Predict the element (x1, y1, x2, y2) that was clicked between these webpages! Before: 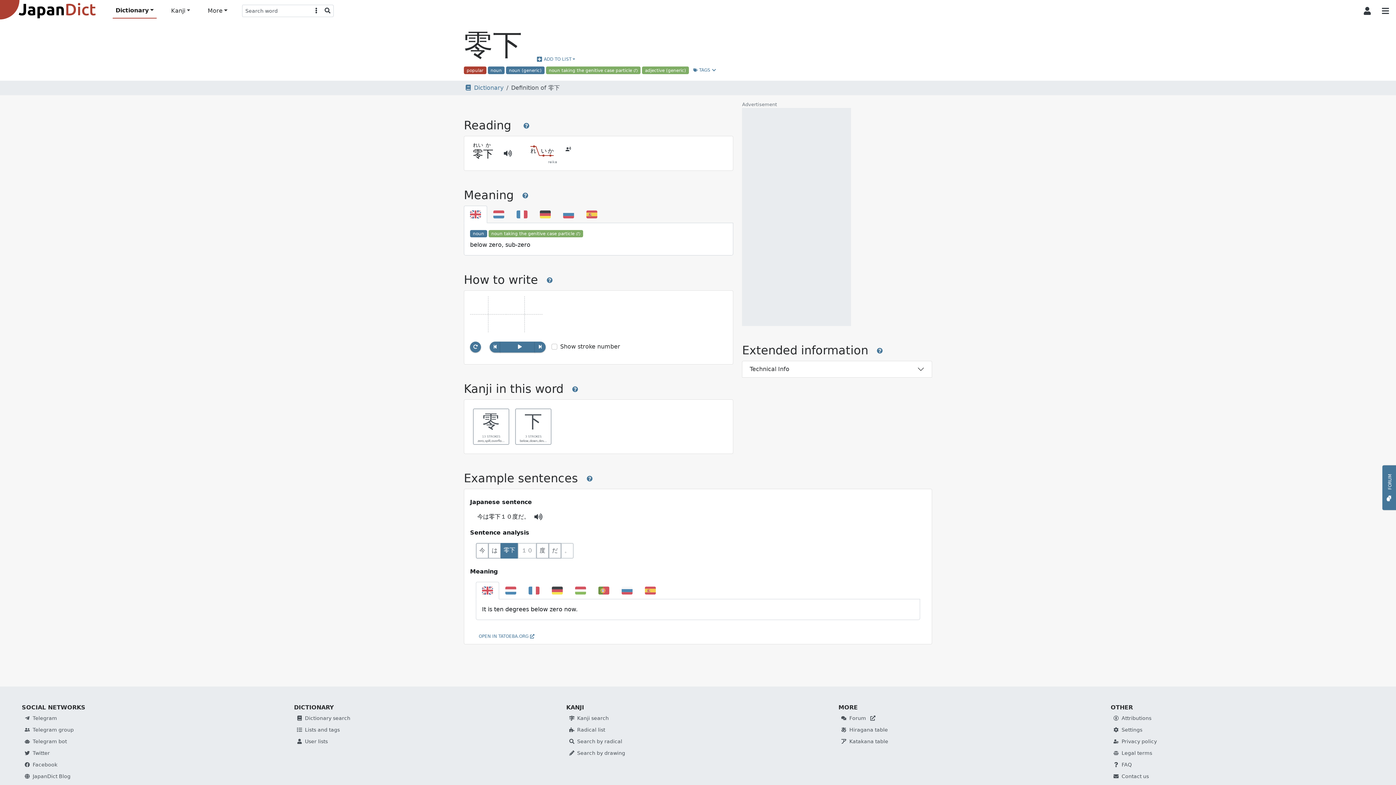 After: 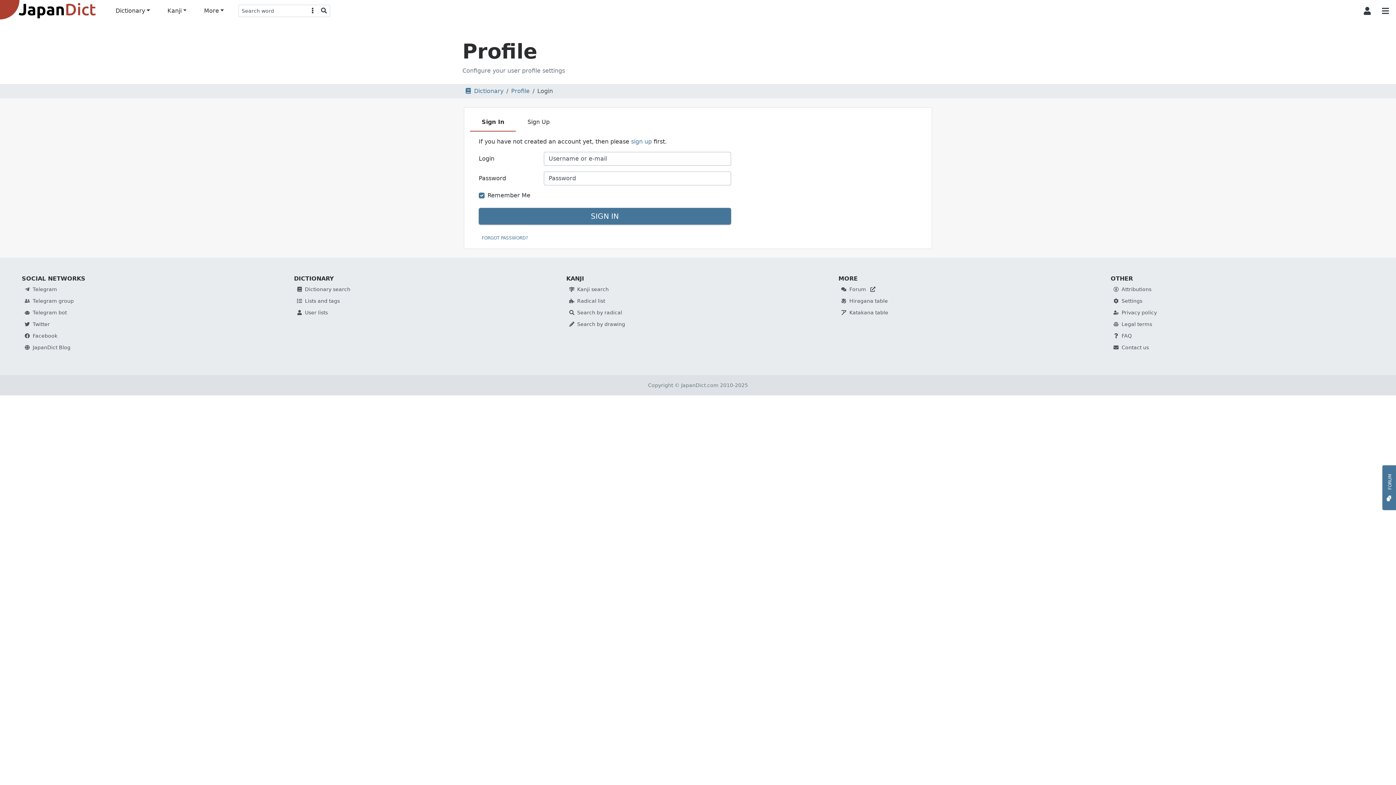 Action: bbox: (1113, 727, 1142, 733) label: Settings